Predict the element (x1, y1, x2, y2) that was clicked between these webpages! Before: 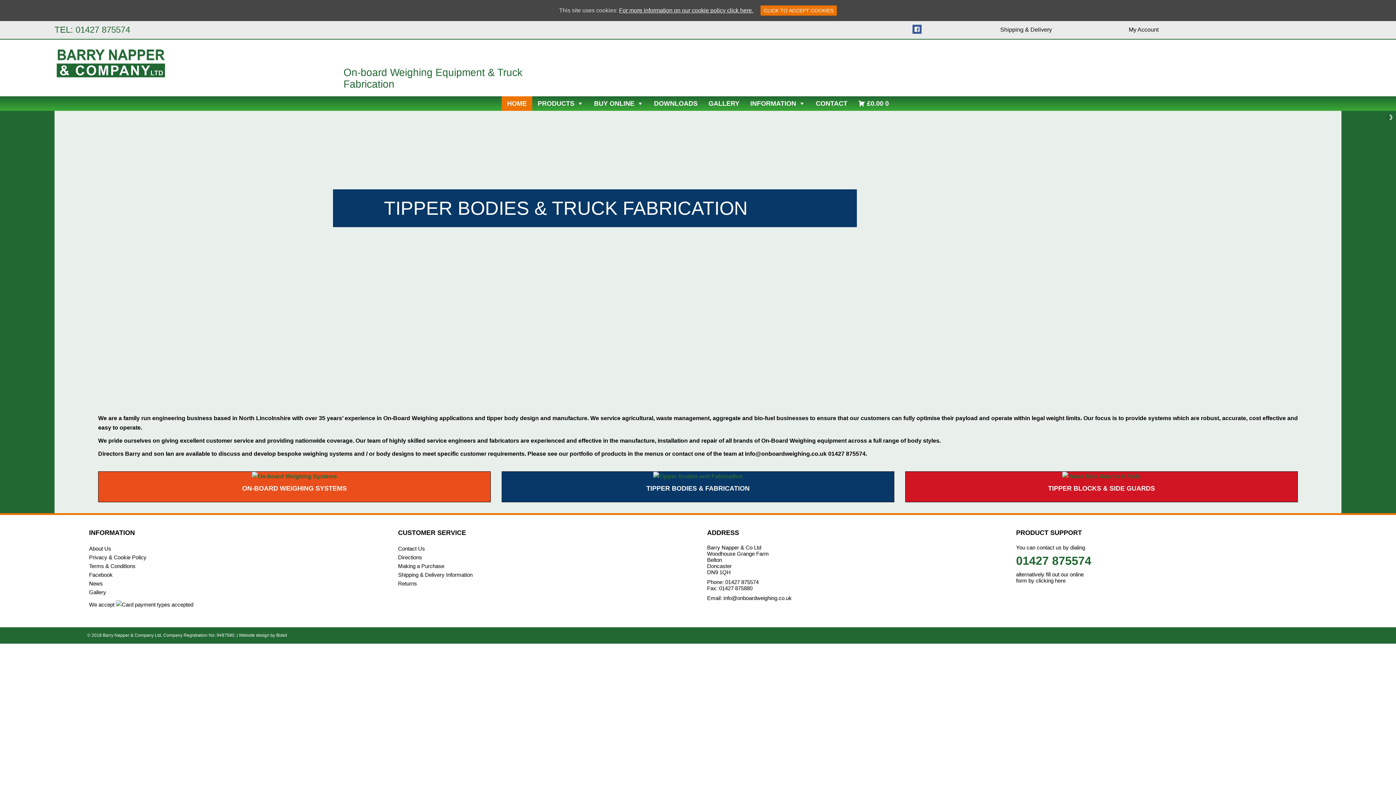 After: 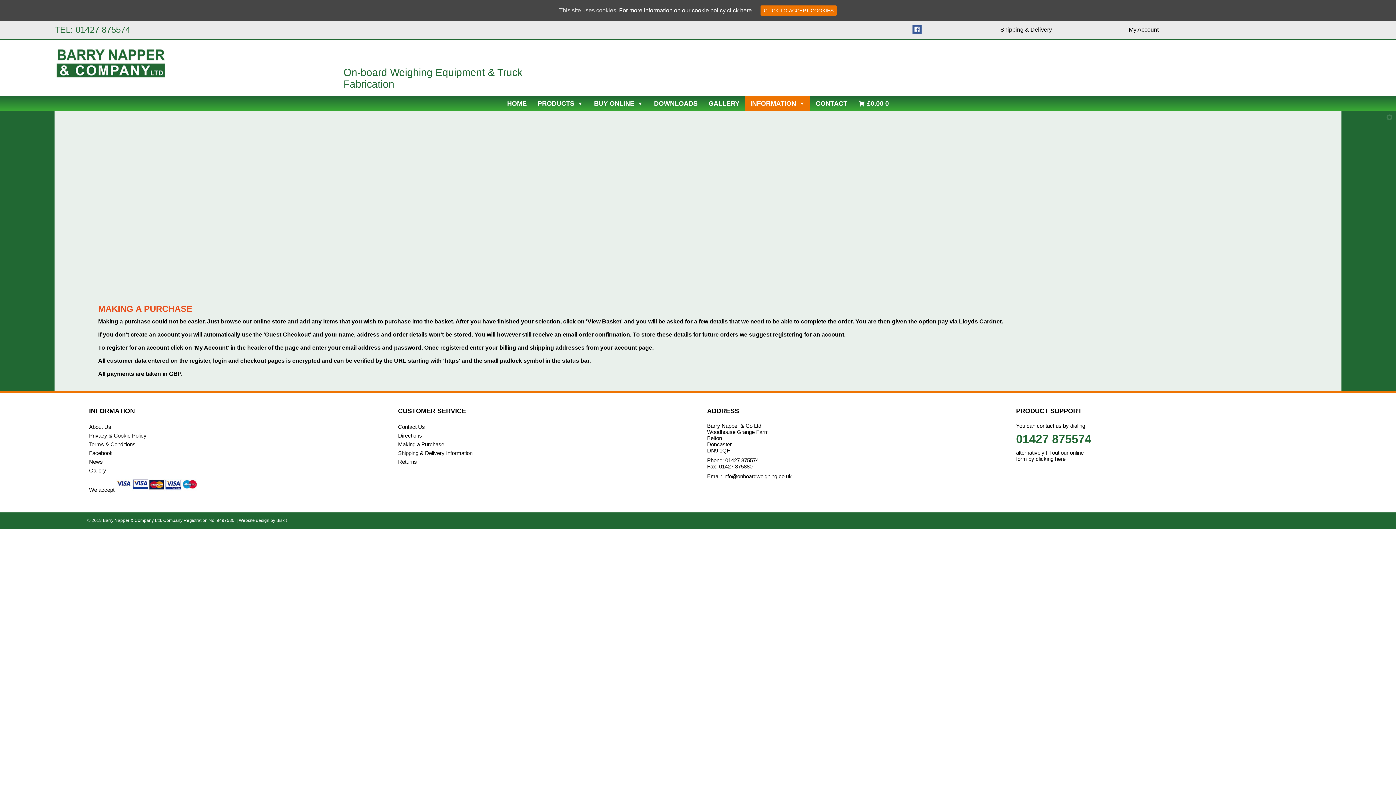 Action: bbox: (398, 563, 444, 569) label: Making a Purchase